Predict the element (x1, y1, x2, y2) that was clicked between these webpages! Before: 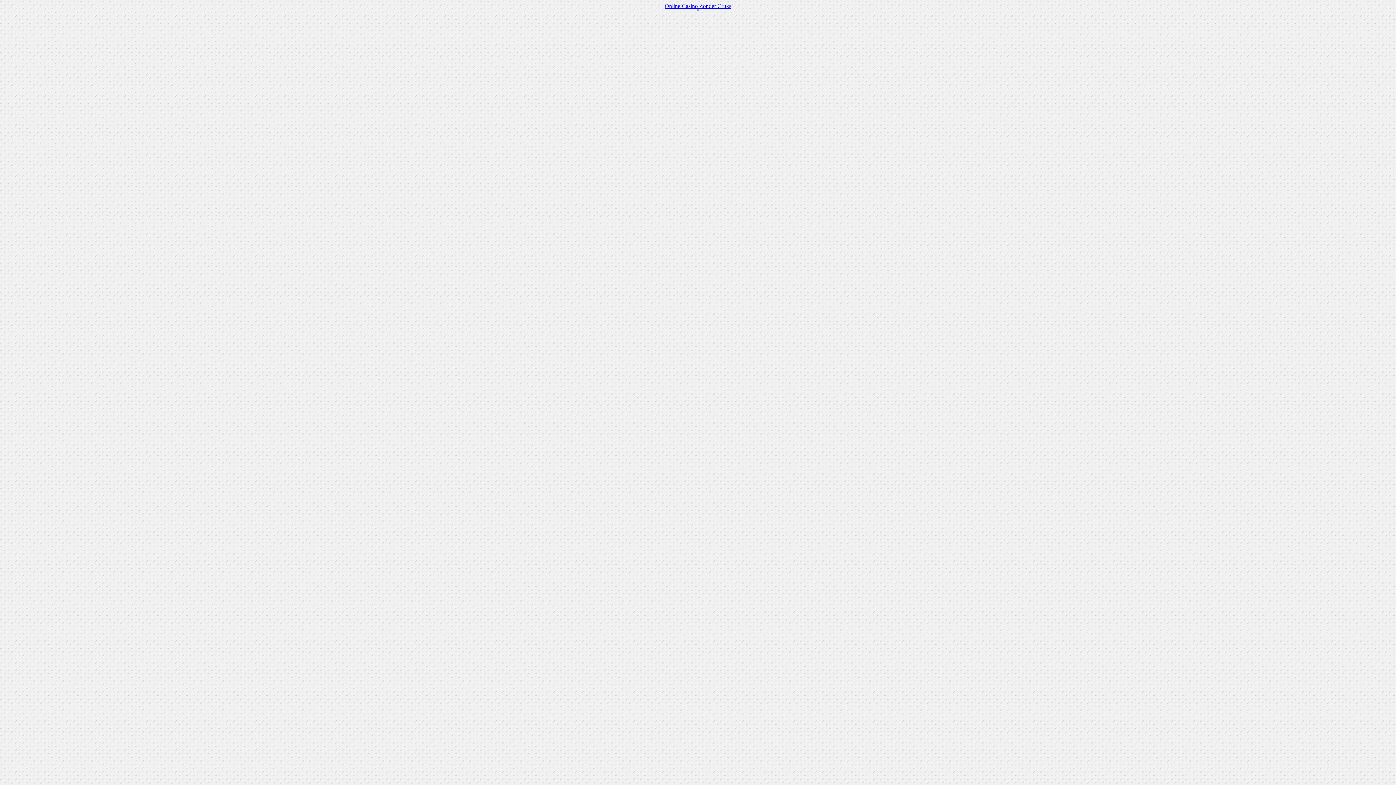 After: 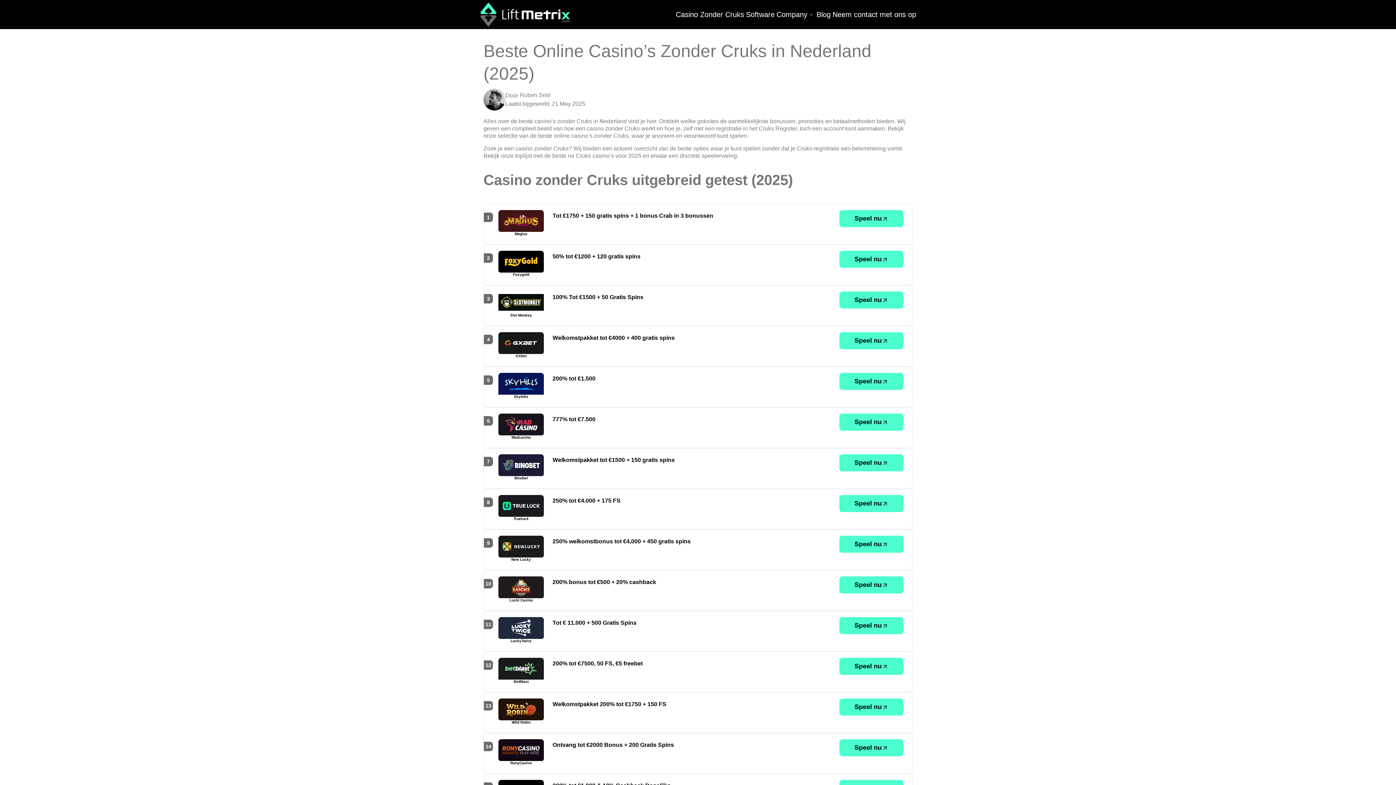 Action: bbox: (661, 1, 735, 10) label: Online Casino Zonder Cruks